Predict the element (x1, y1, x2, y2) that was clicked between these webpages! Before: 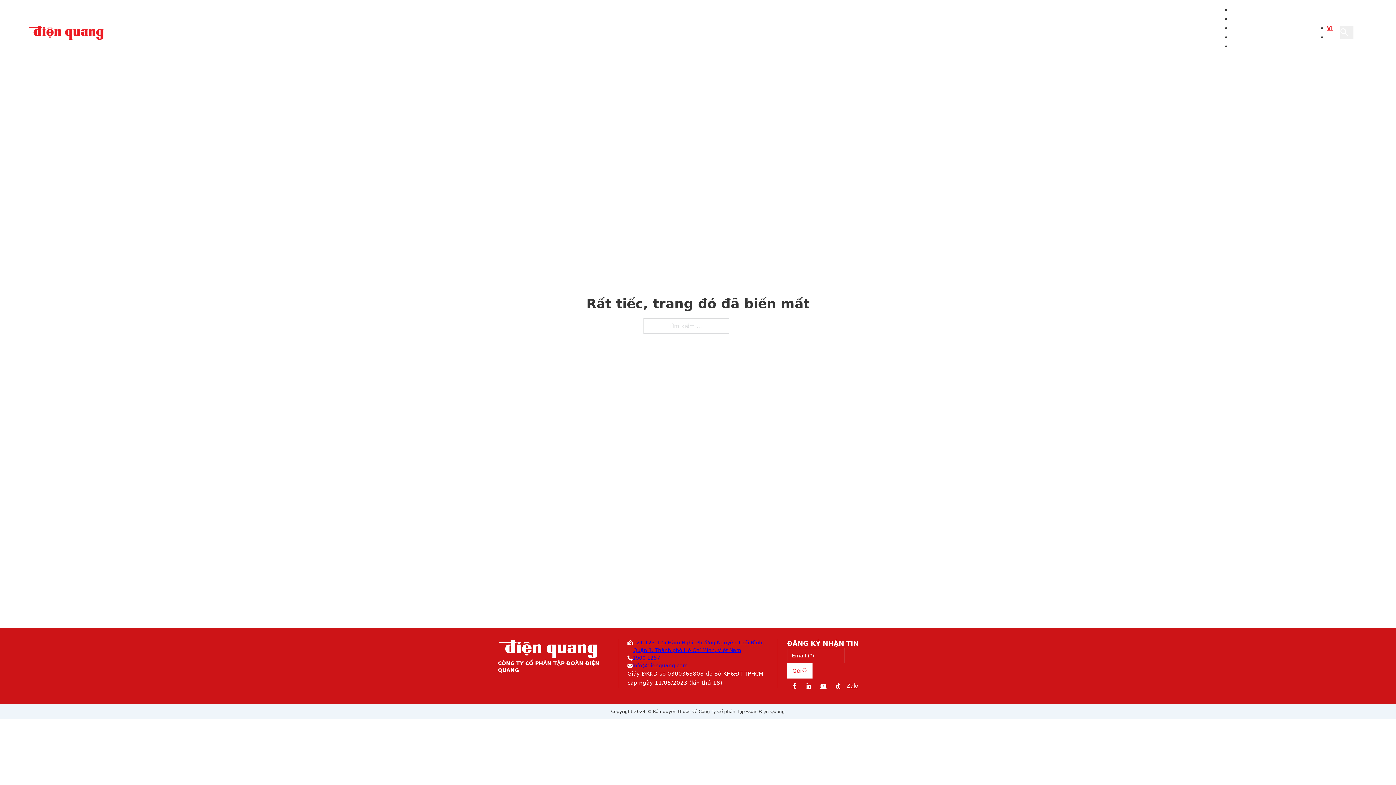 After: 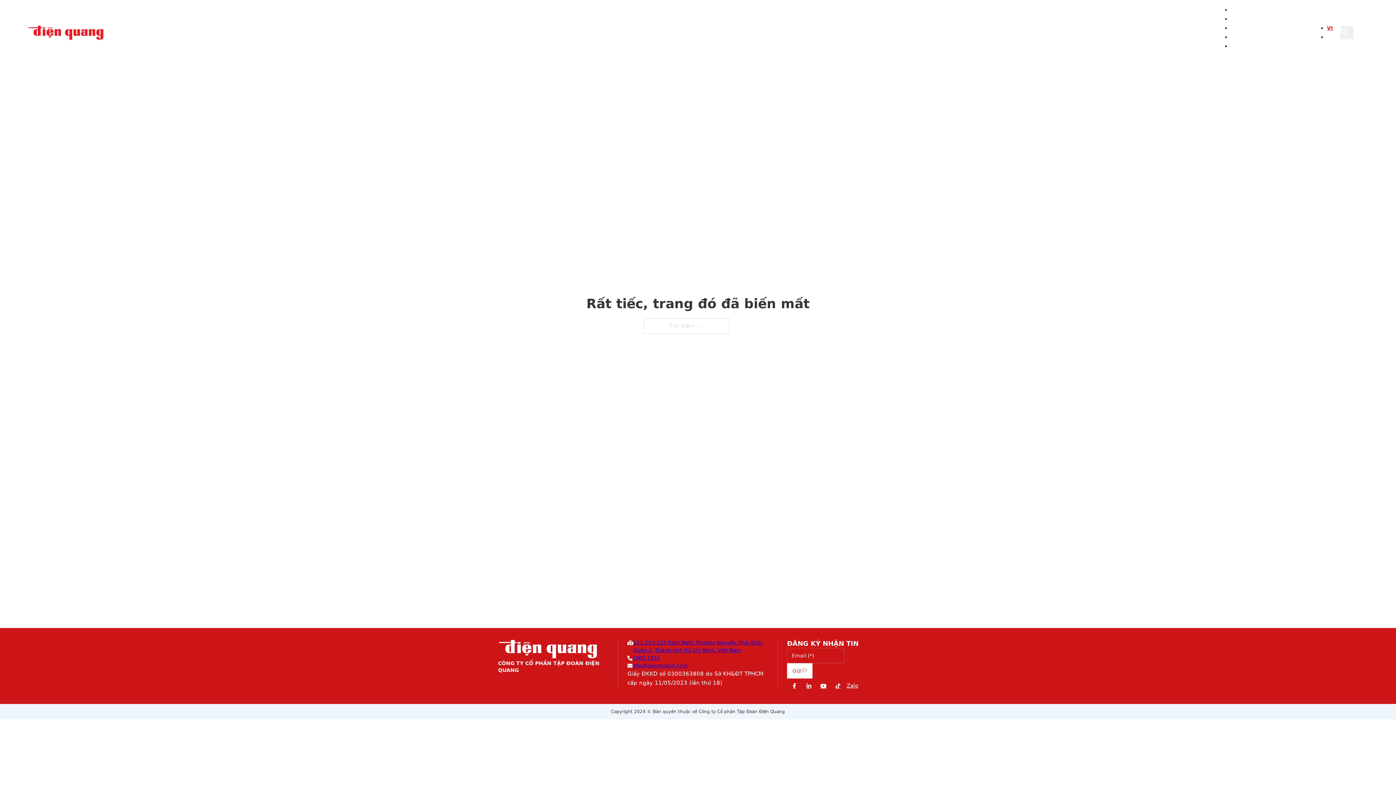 Action: label: 121-123-125 Hàm Nghi, Phường Nguyễn Thái Bình, Quận 1, Thành phố Hồ Chí Minh, Việt Nam bbox: (633, 639, 768, 654)